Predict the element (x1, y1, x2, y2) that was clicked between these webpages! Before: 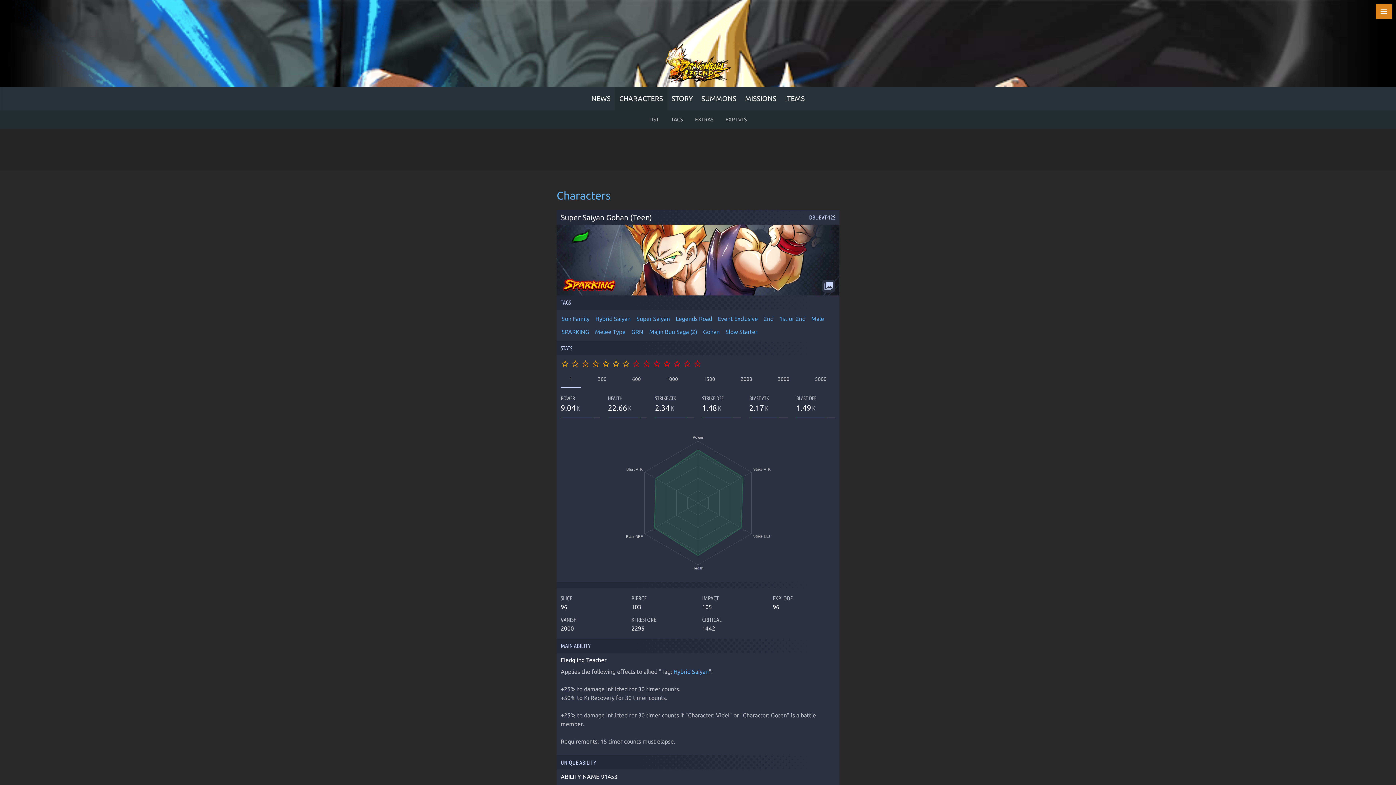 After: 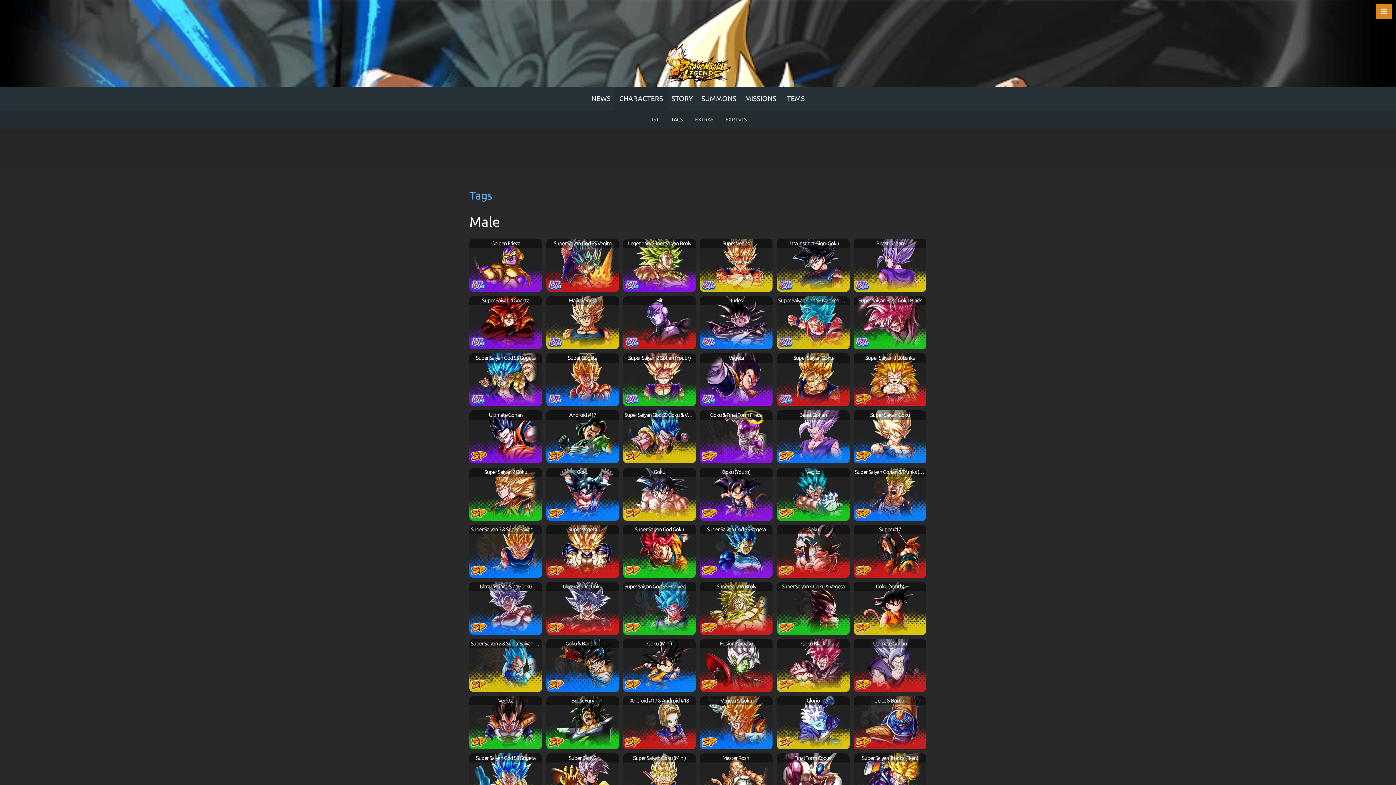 Action: bbox: (810, 313, 825, 324) label: Male